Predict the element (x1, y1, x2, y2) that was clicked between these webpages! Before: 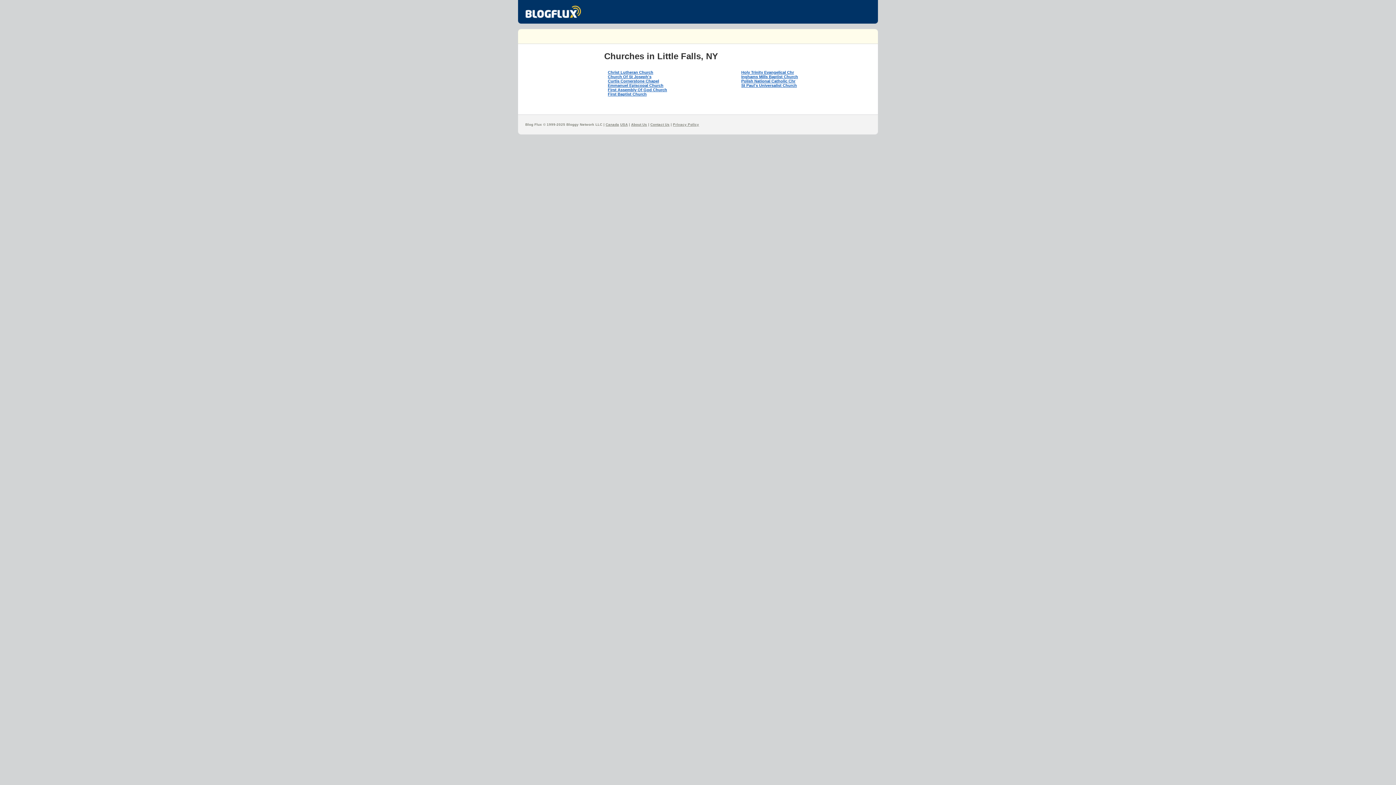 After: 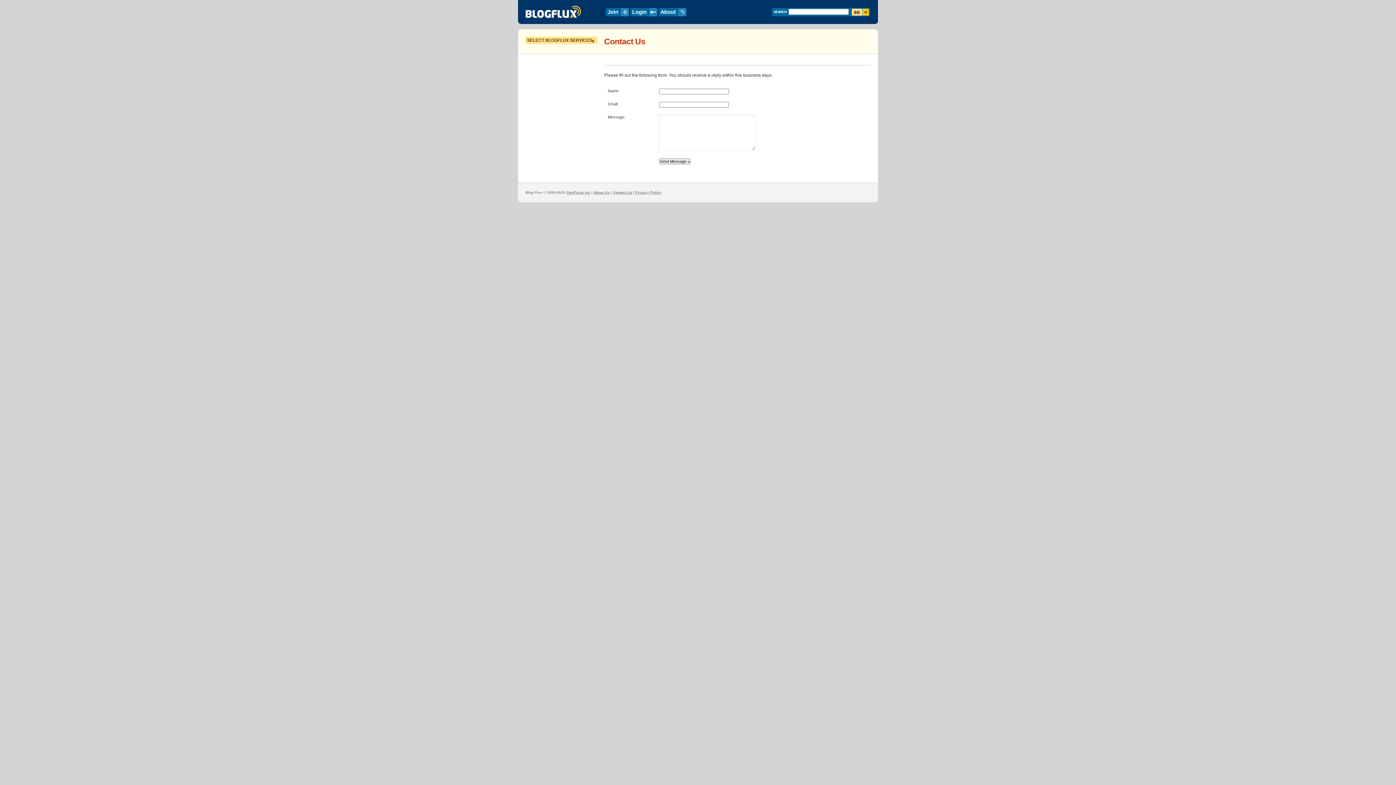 Action: label: Contact Us bbox: (650, 122, 669, 126)